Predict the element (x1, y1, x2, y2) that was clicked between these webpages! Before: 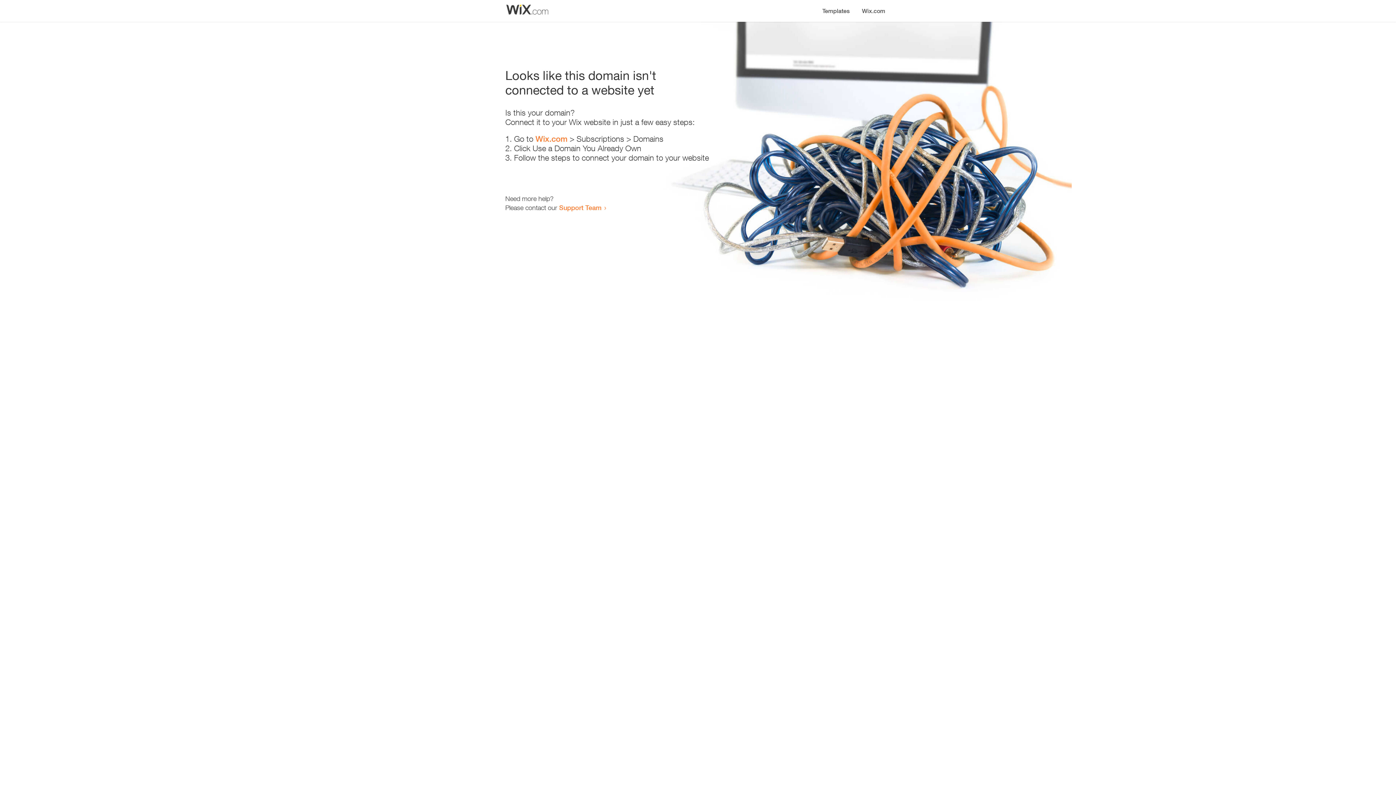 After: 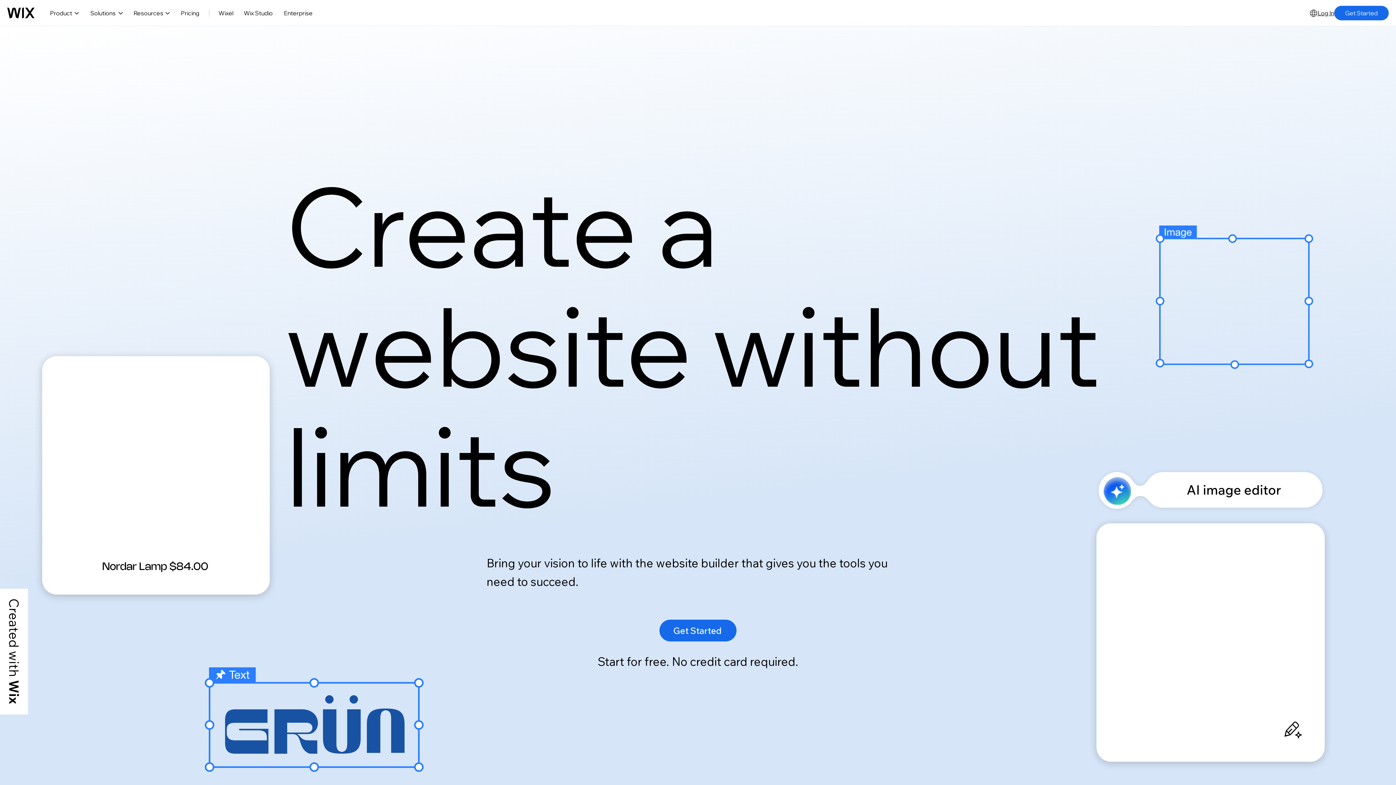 Action: label: Wix.com bbox: (535, 134, 567, 143)